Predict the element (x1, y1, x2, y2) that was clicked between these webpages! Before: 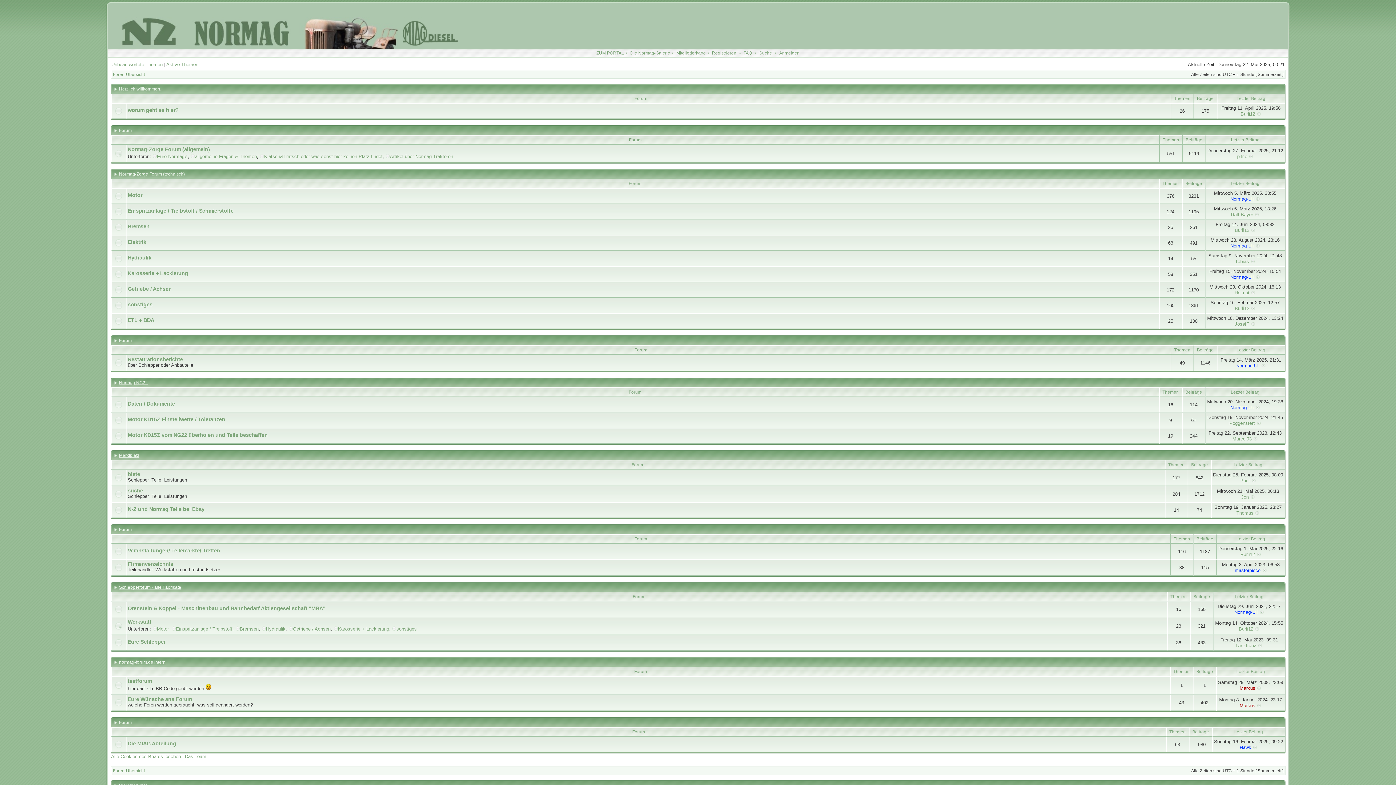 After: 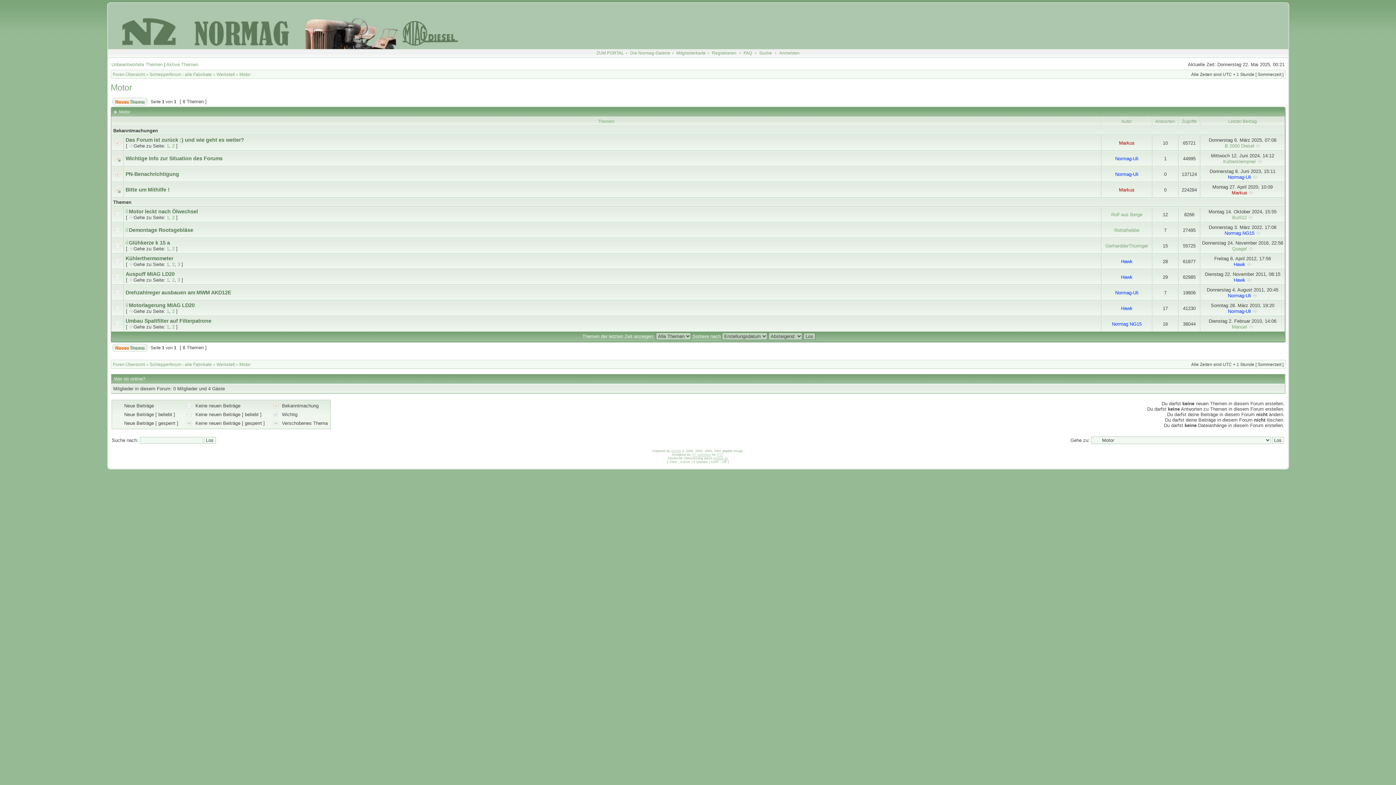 Action: label: Motor bbox: (152, 626, 168, 632)